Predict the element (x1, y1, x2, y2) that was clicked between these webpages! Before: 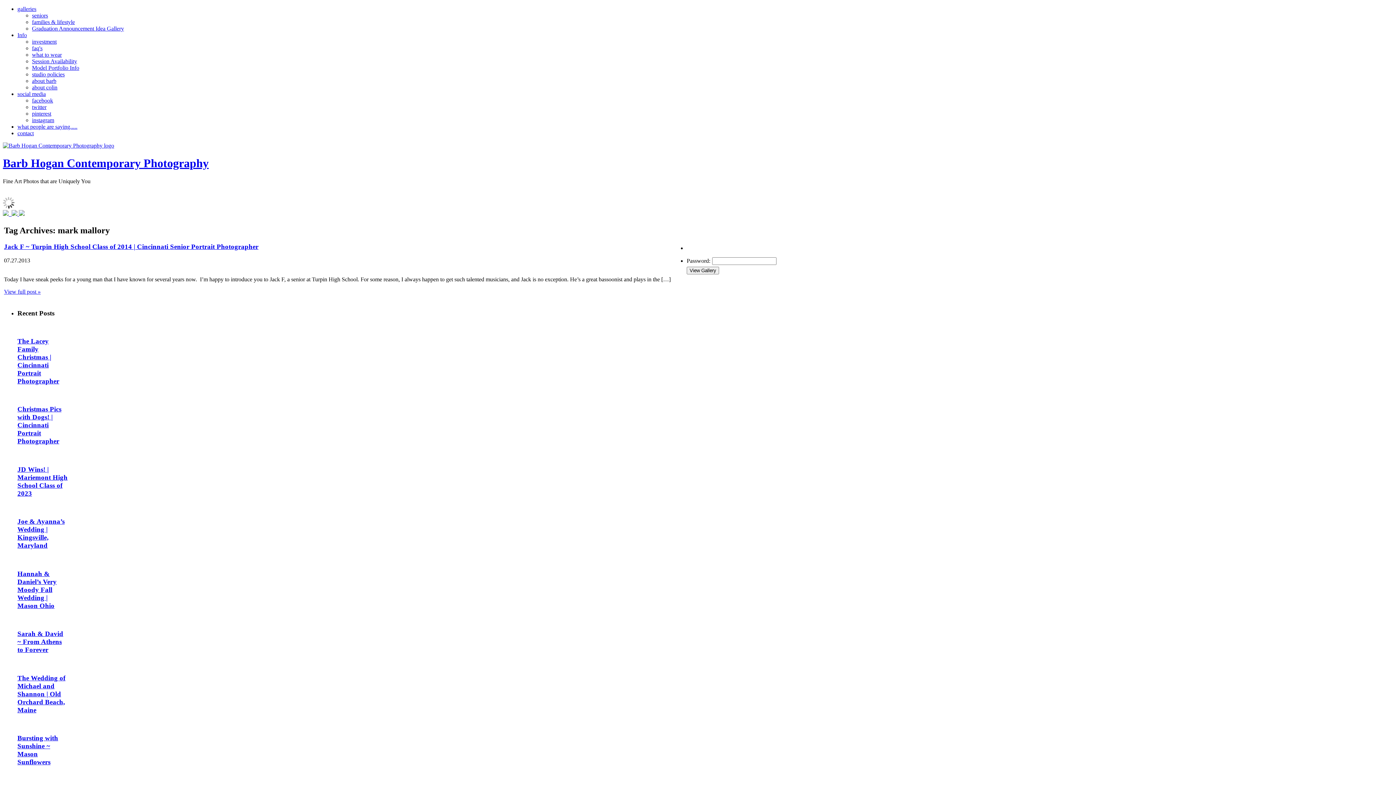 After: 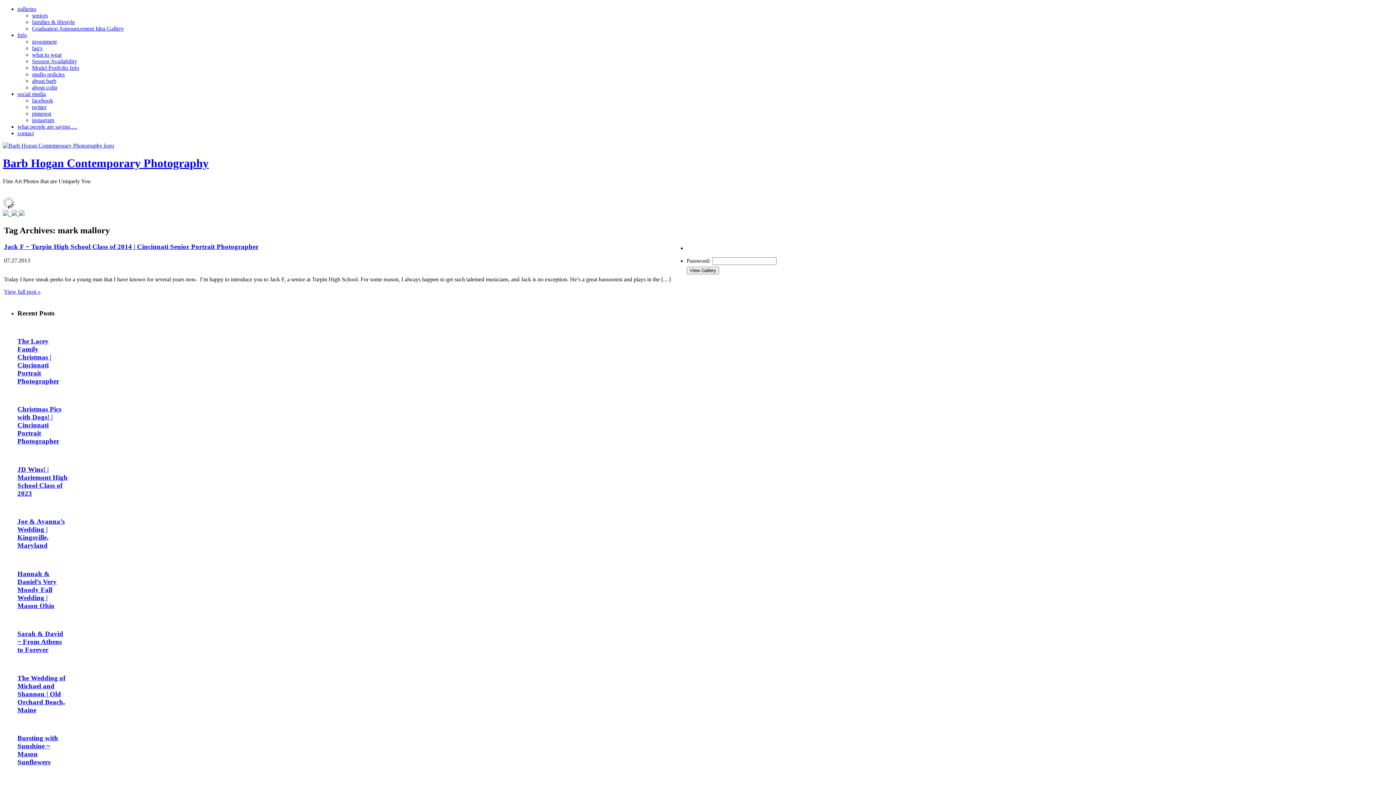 Action: bbox: (32, 18, 74, 25) label: families & lifestyle